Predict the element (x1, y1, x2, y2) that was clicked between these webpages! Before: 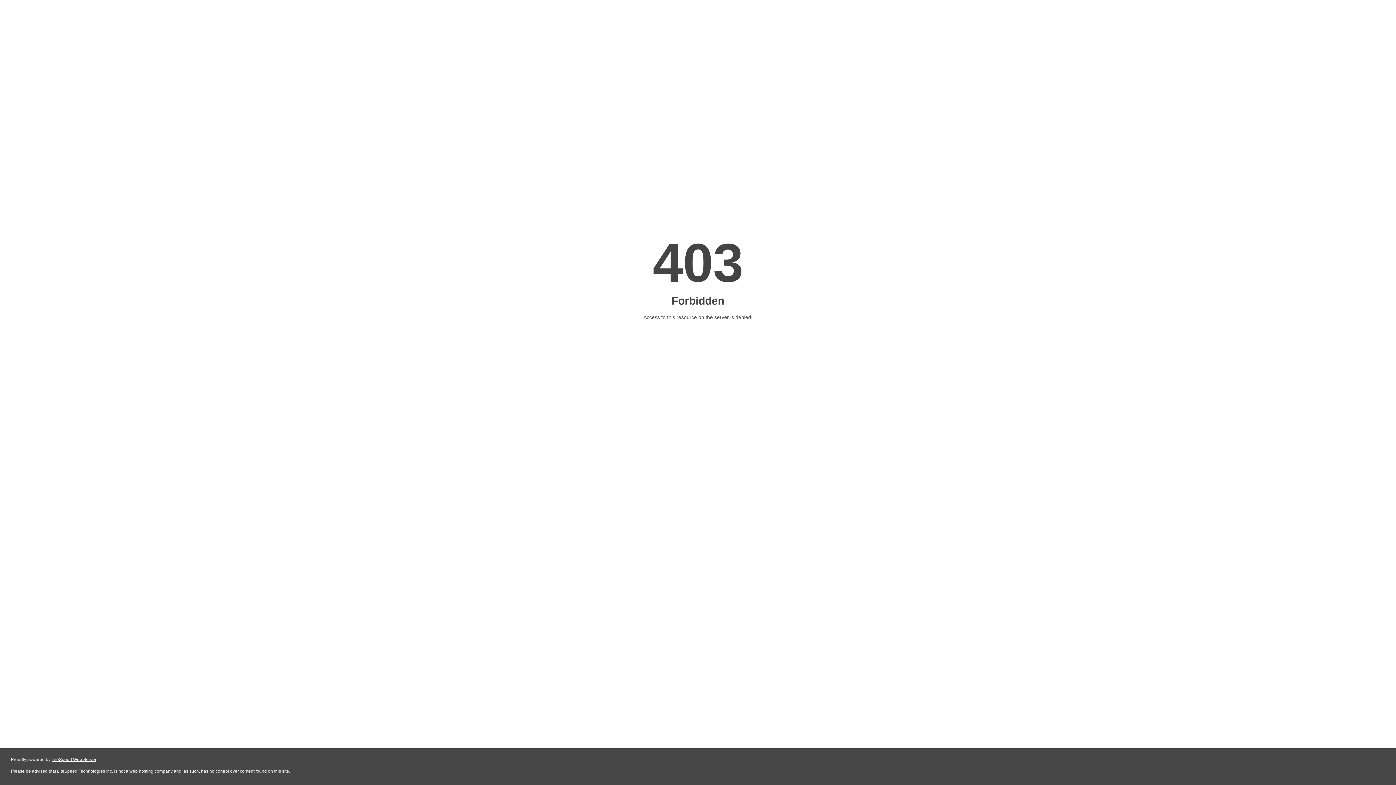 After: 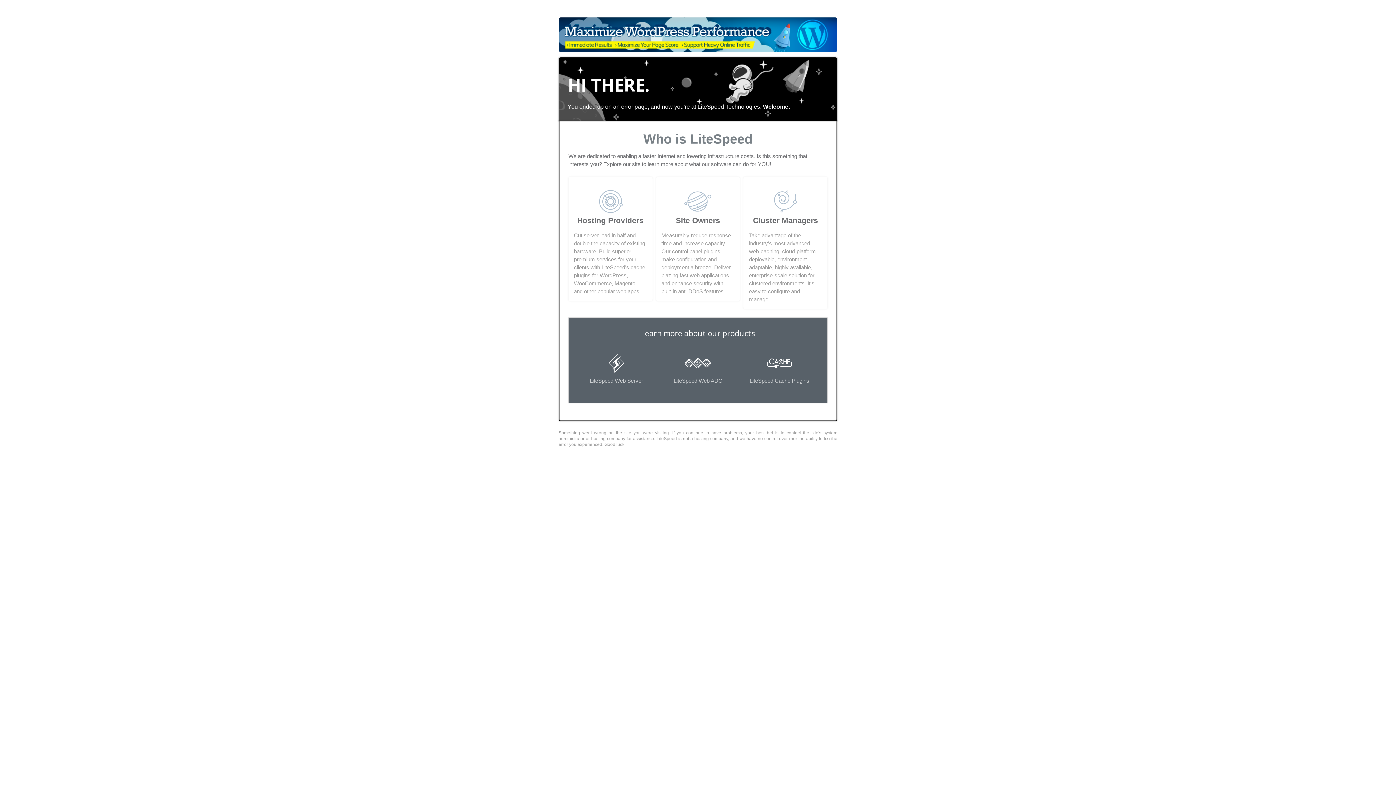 Action: label: LiteSpeed Web Server bbox: (51, 757, 96, 762)